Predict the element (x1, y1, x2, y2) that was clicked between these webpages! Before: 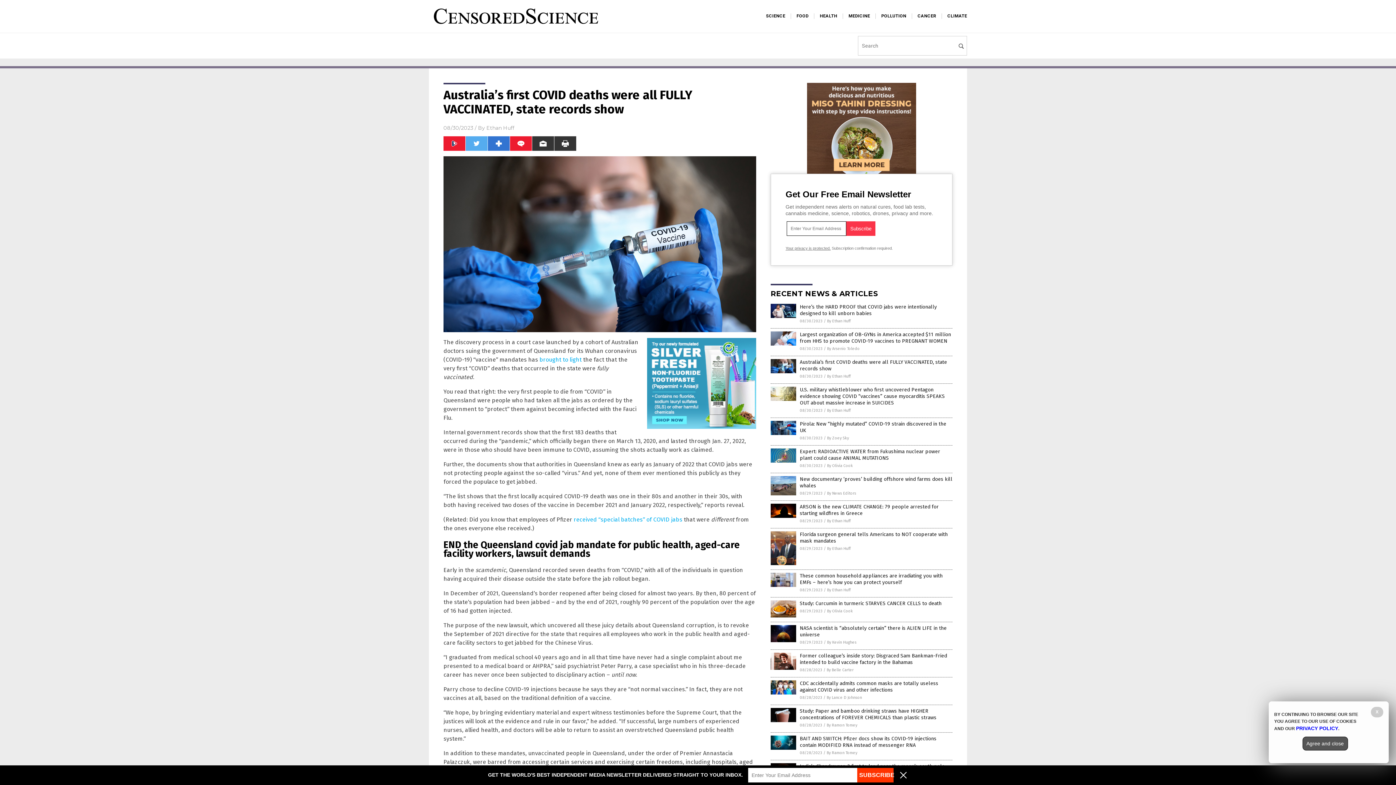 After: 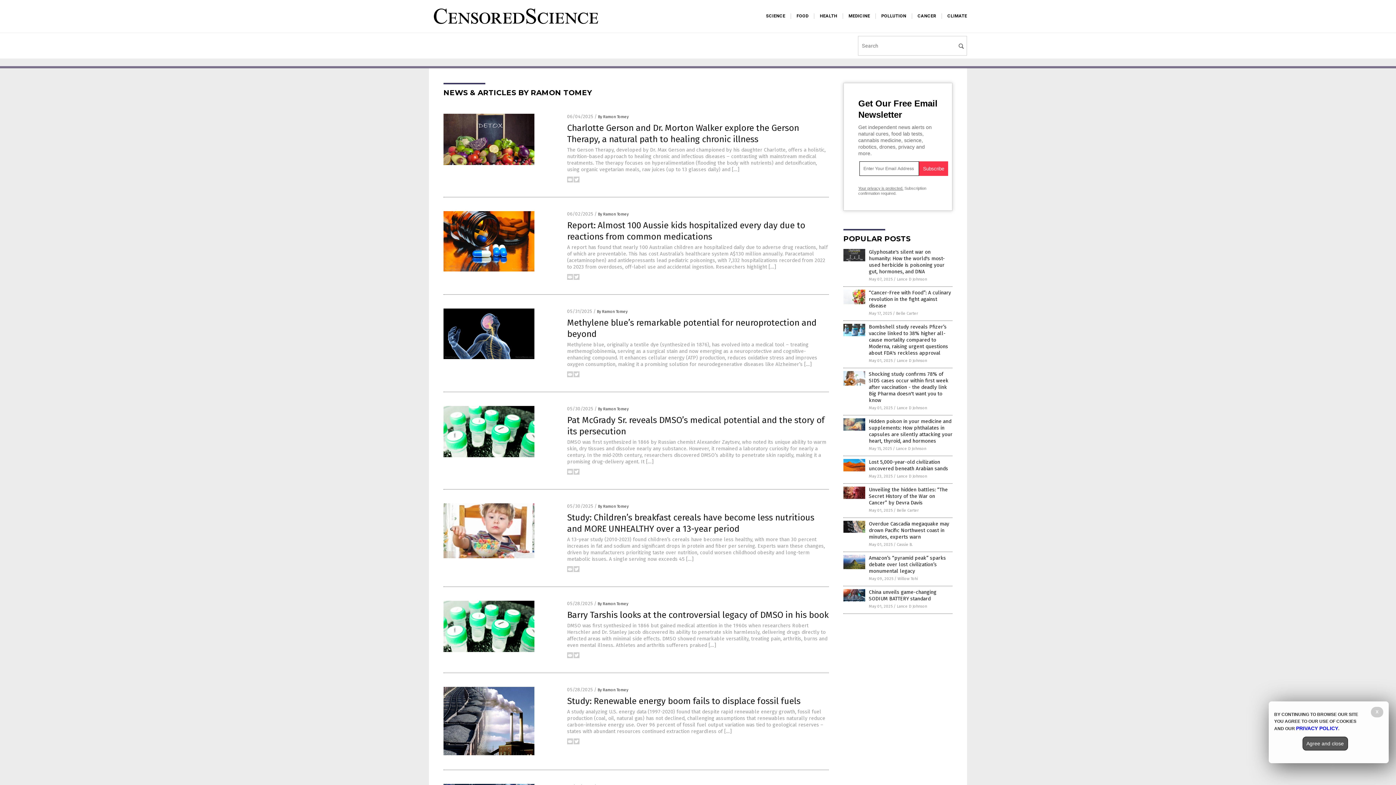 Action: label: By Ramon Tomey bbox: (826, 750, 857, 755)